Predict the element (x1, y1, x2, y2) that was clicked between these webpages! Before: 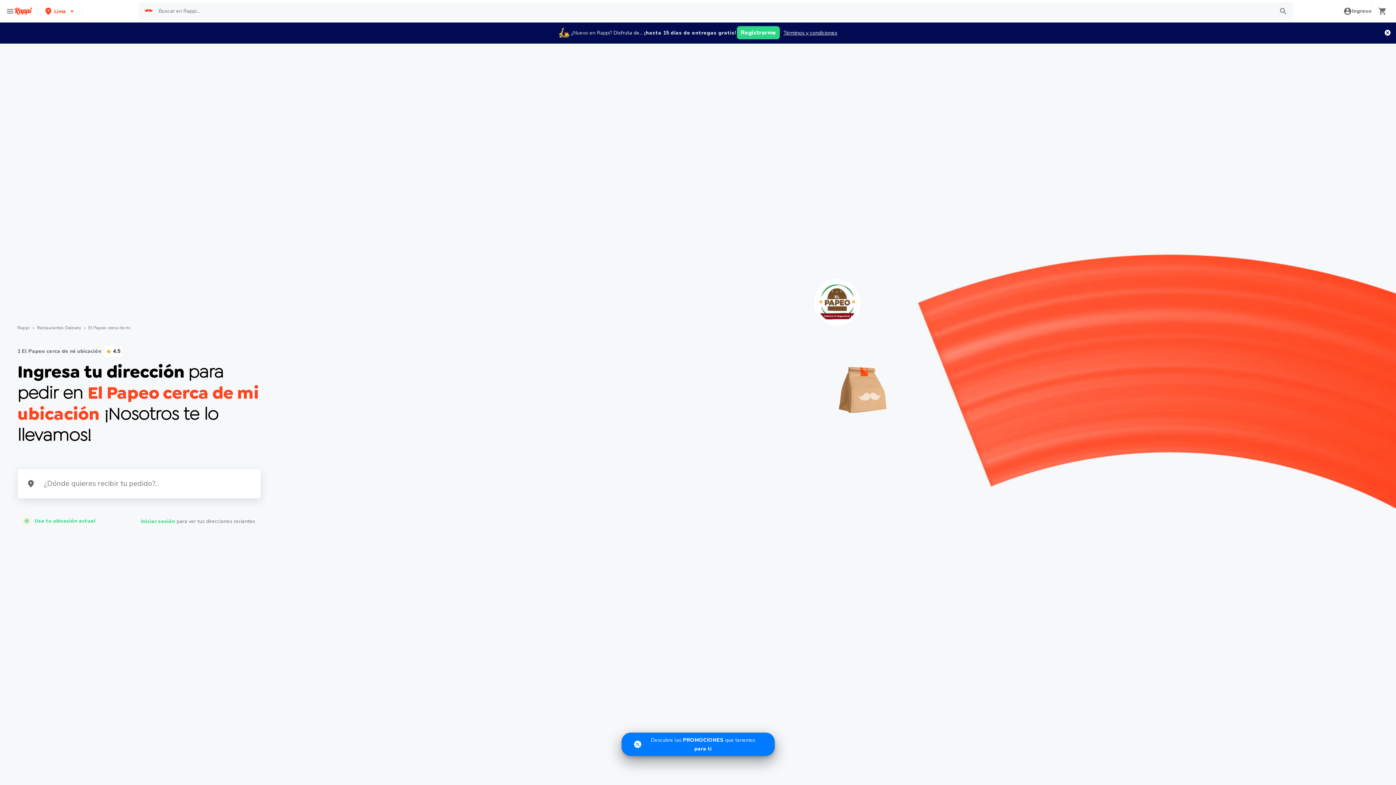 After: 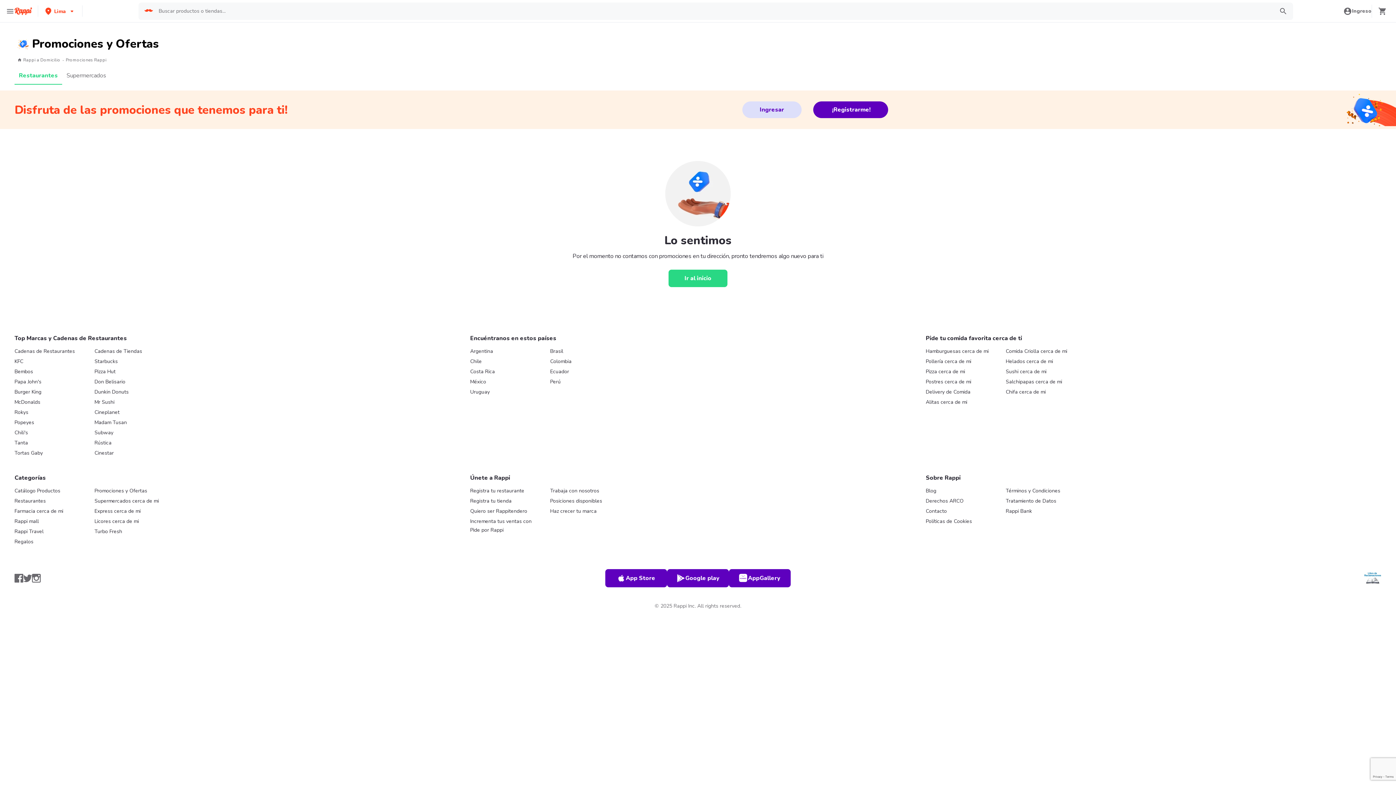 Action: bbox: (621, 733, 774, 756) label: Descubre lasPROMOCIONESque tenemospara ti